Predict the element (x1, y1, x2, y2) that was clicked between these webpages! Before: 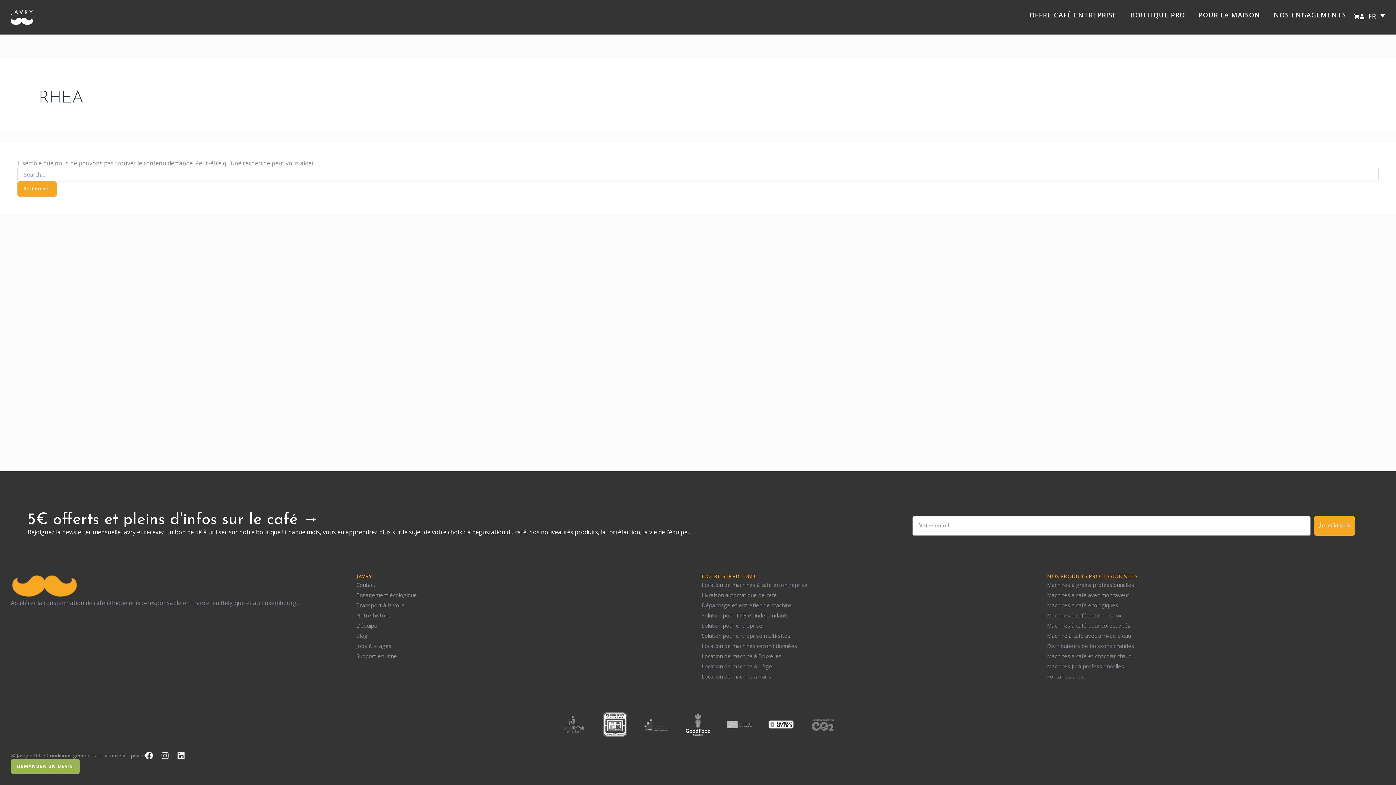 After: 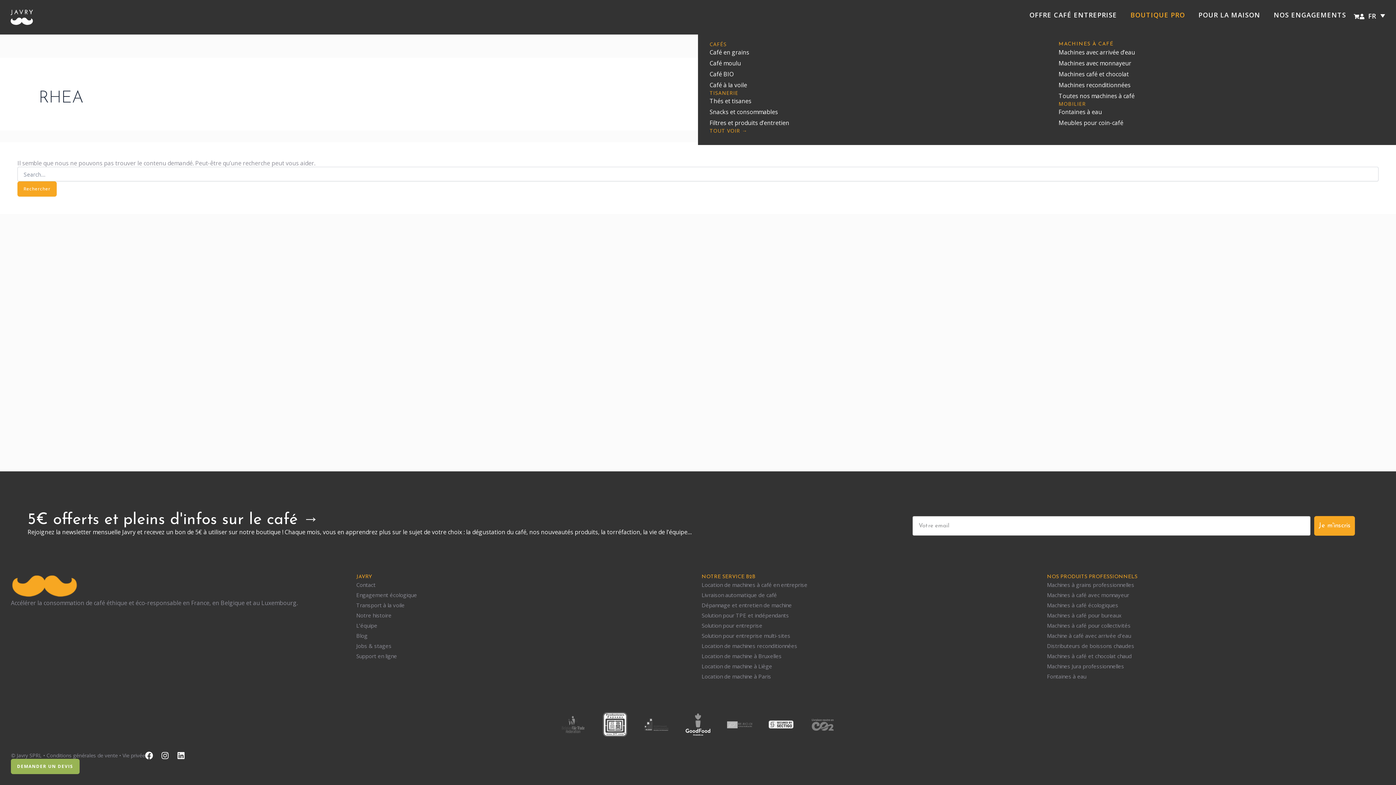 Action: bbox: (1130, 10, 1185, 20) label: BOUTIQUE PRO